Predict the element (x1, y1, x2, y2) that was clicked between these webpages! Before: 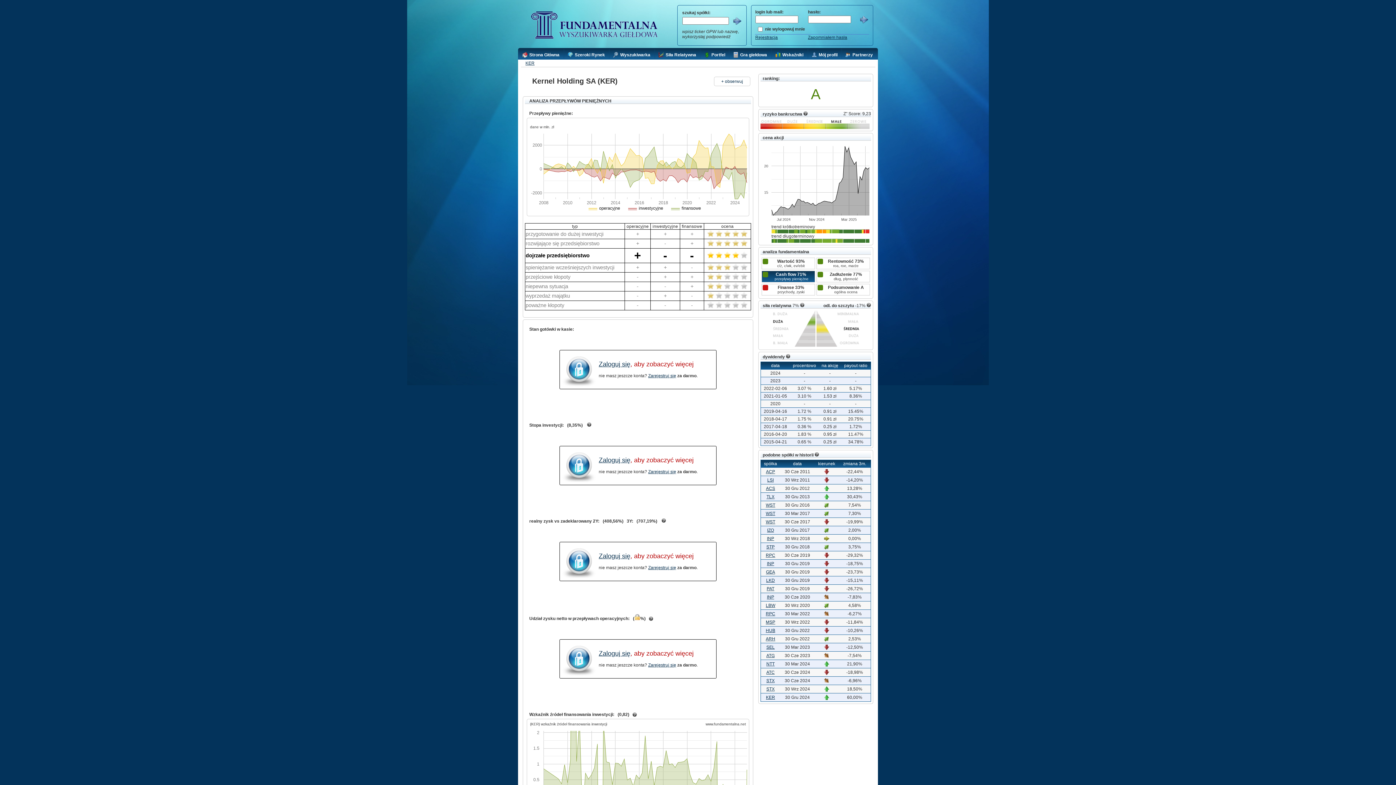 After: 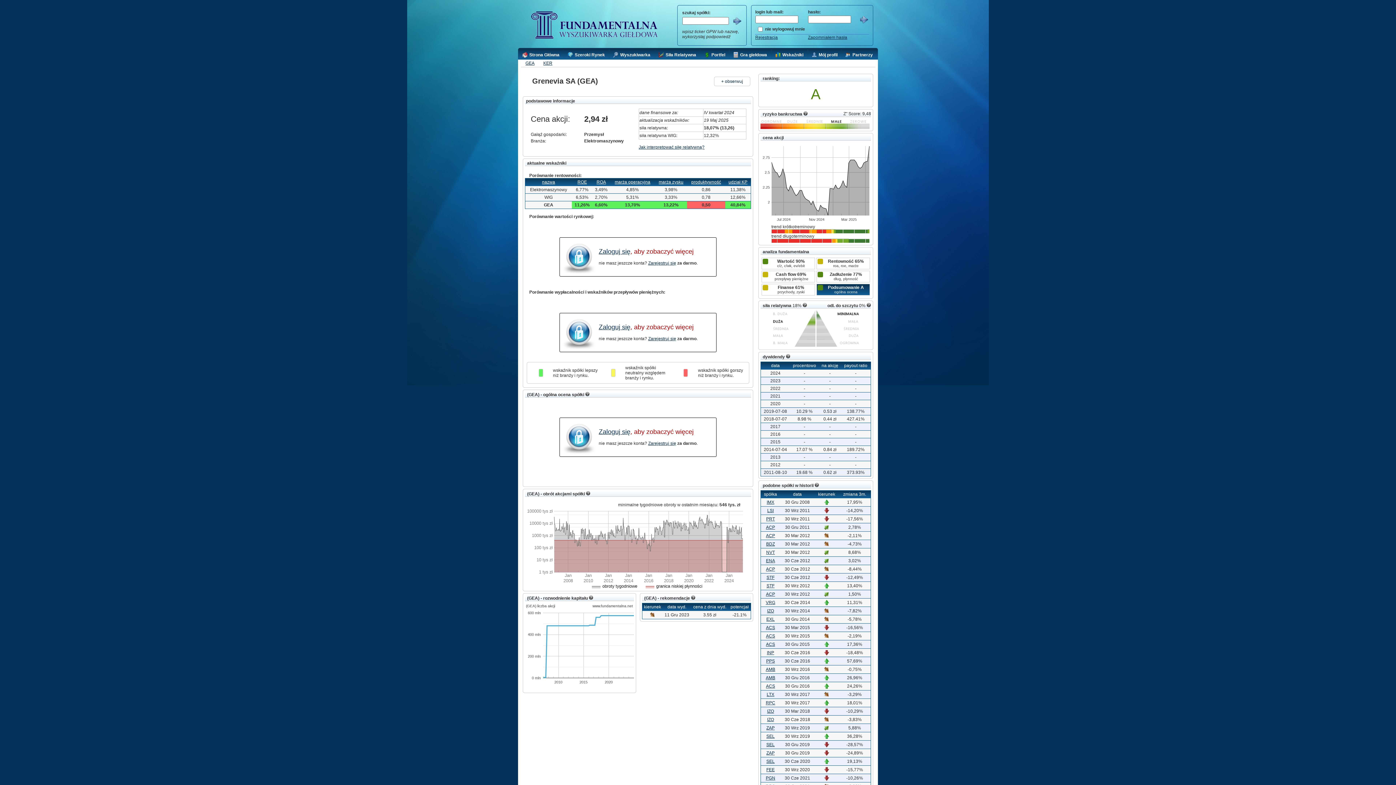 Action: label: GEA bbox: (766, 569, 775, 574)